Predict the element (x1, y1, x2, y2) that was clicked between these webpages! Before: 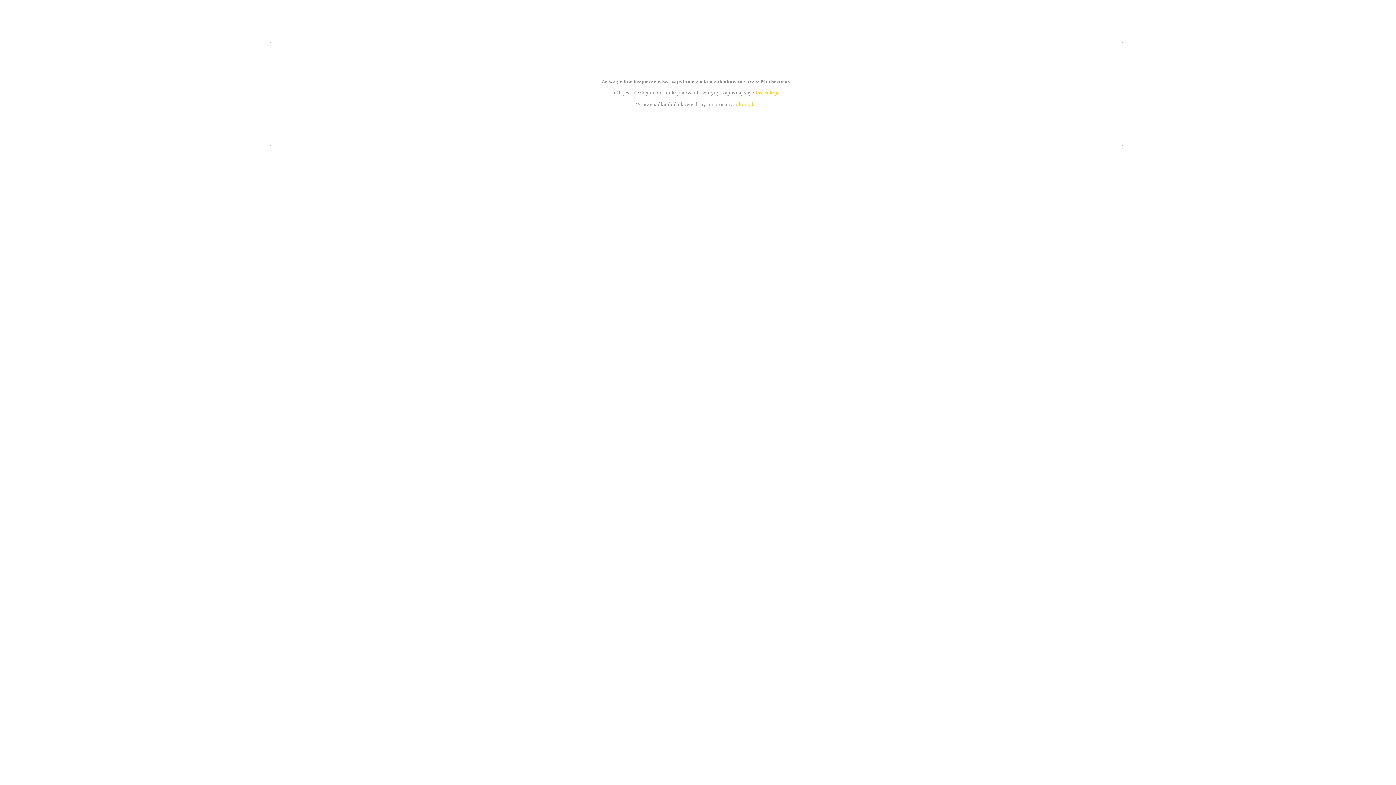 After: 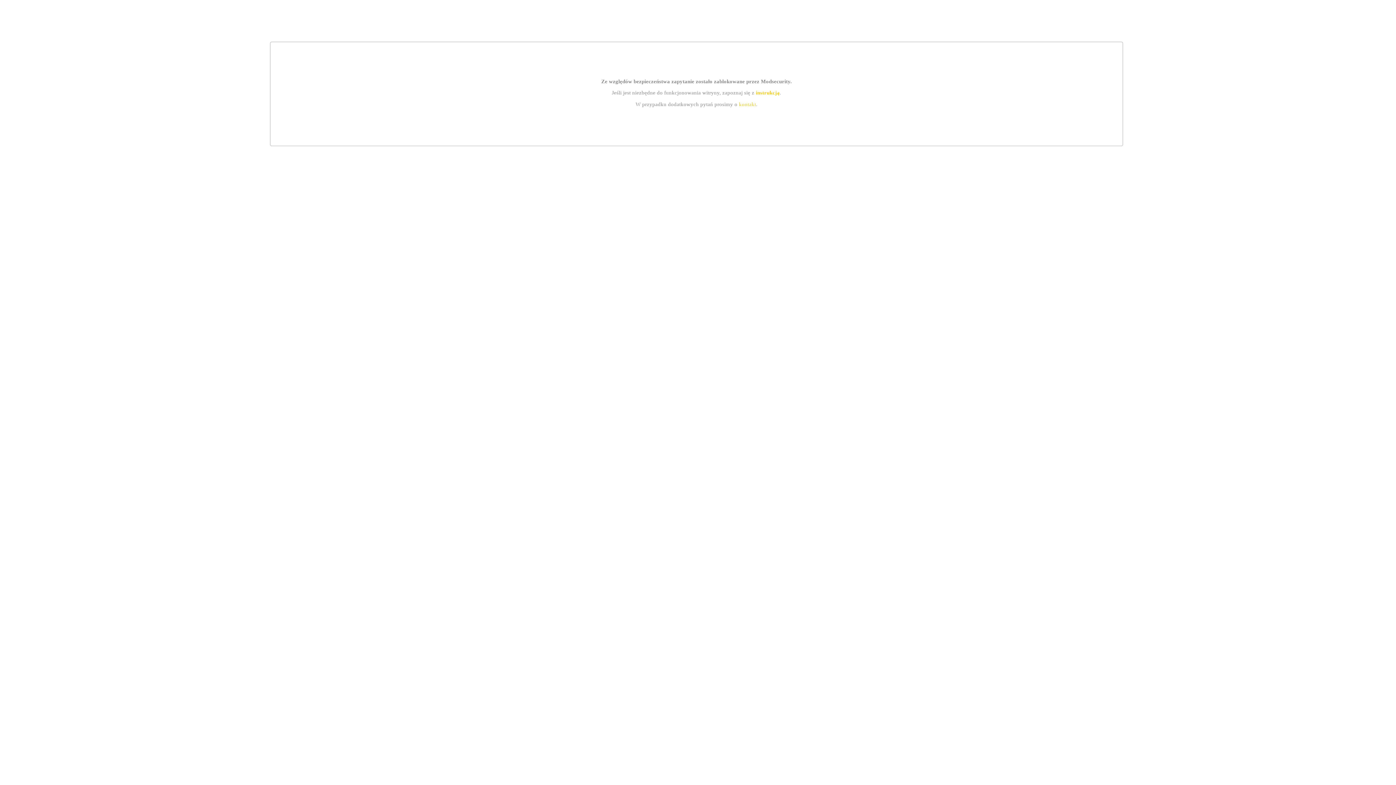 Action: label: instrukcją bbox: (755, 89, 779, 95)